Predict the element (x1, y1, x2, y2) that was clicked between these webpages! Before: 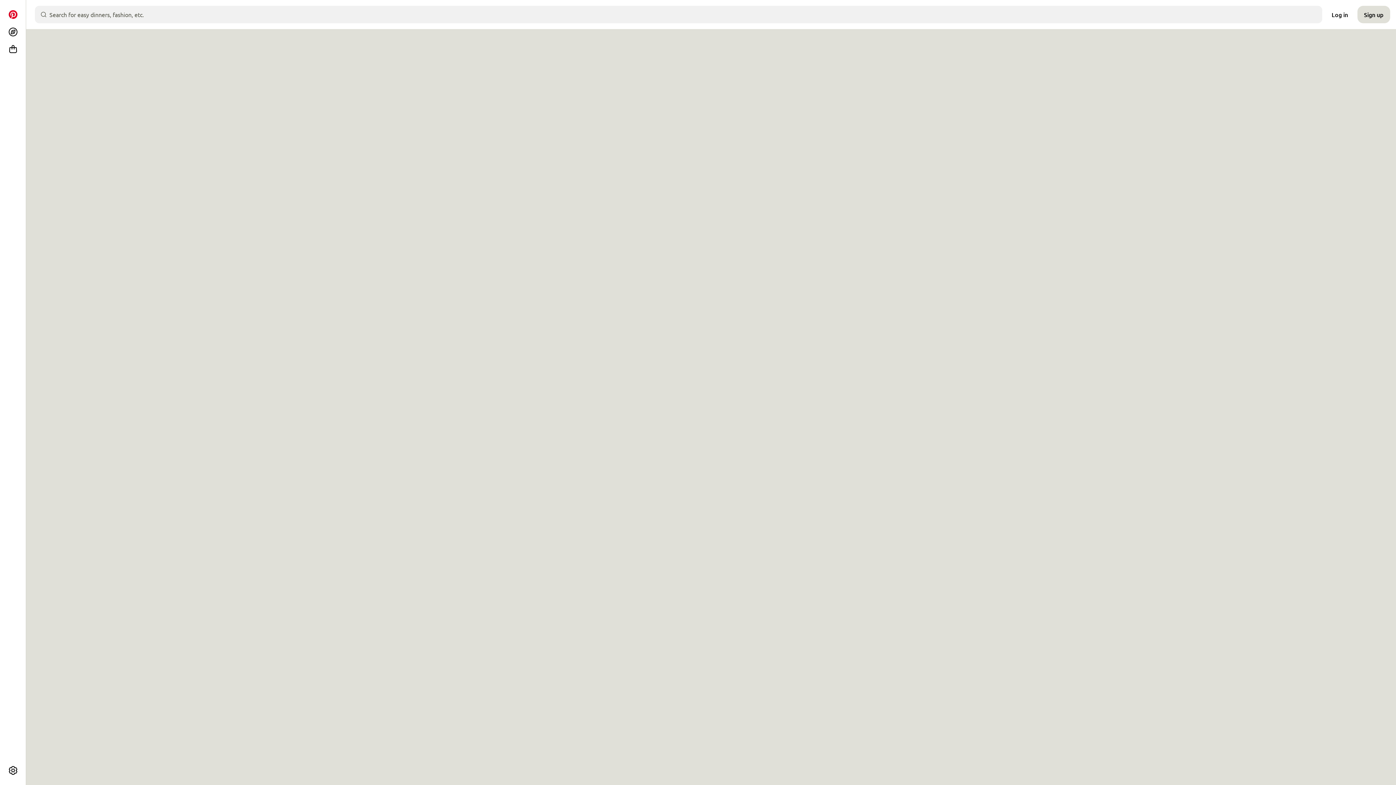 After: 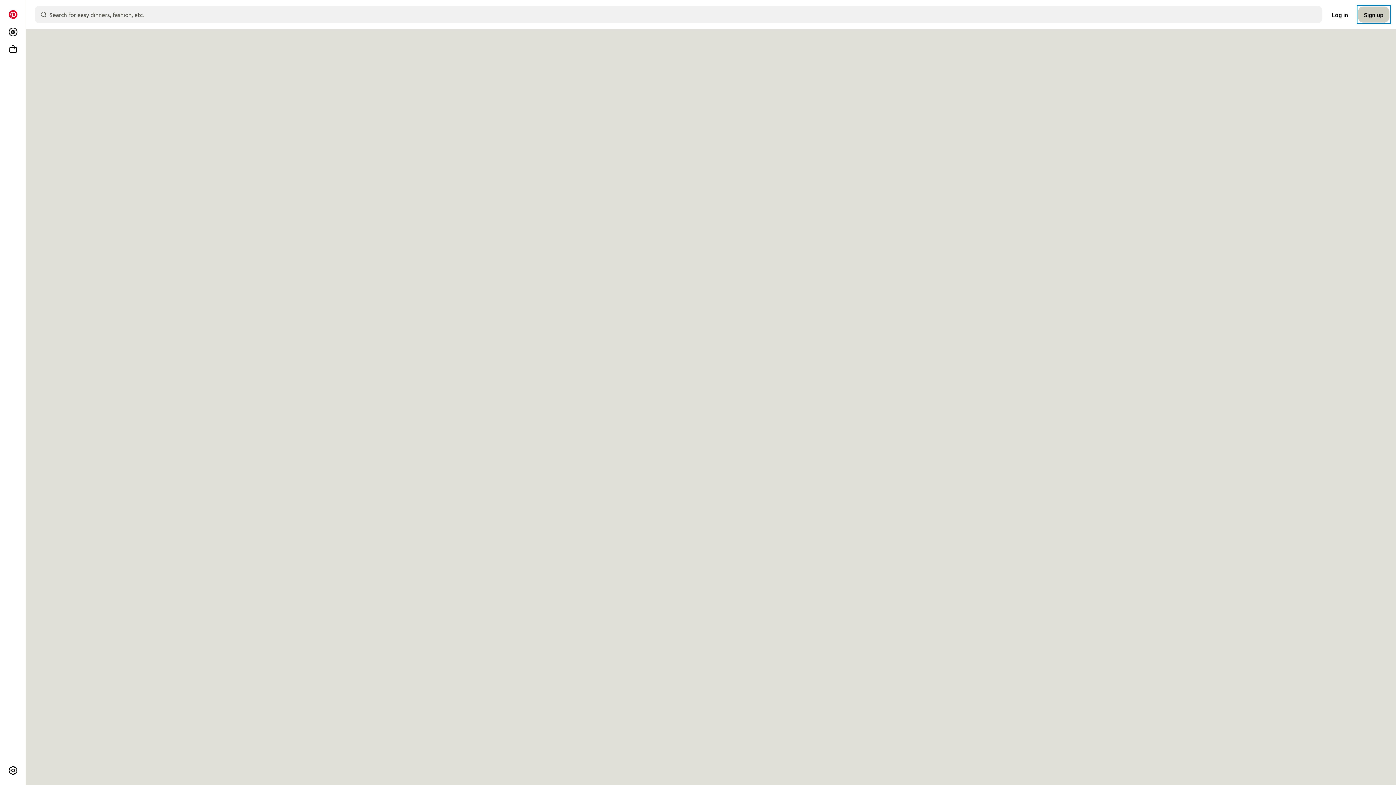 Action: label: Sign up bbox: (1357, 5, 1390, 23)